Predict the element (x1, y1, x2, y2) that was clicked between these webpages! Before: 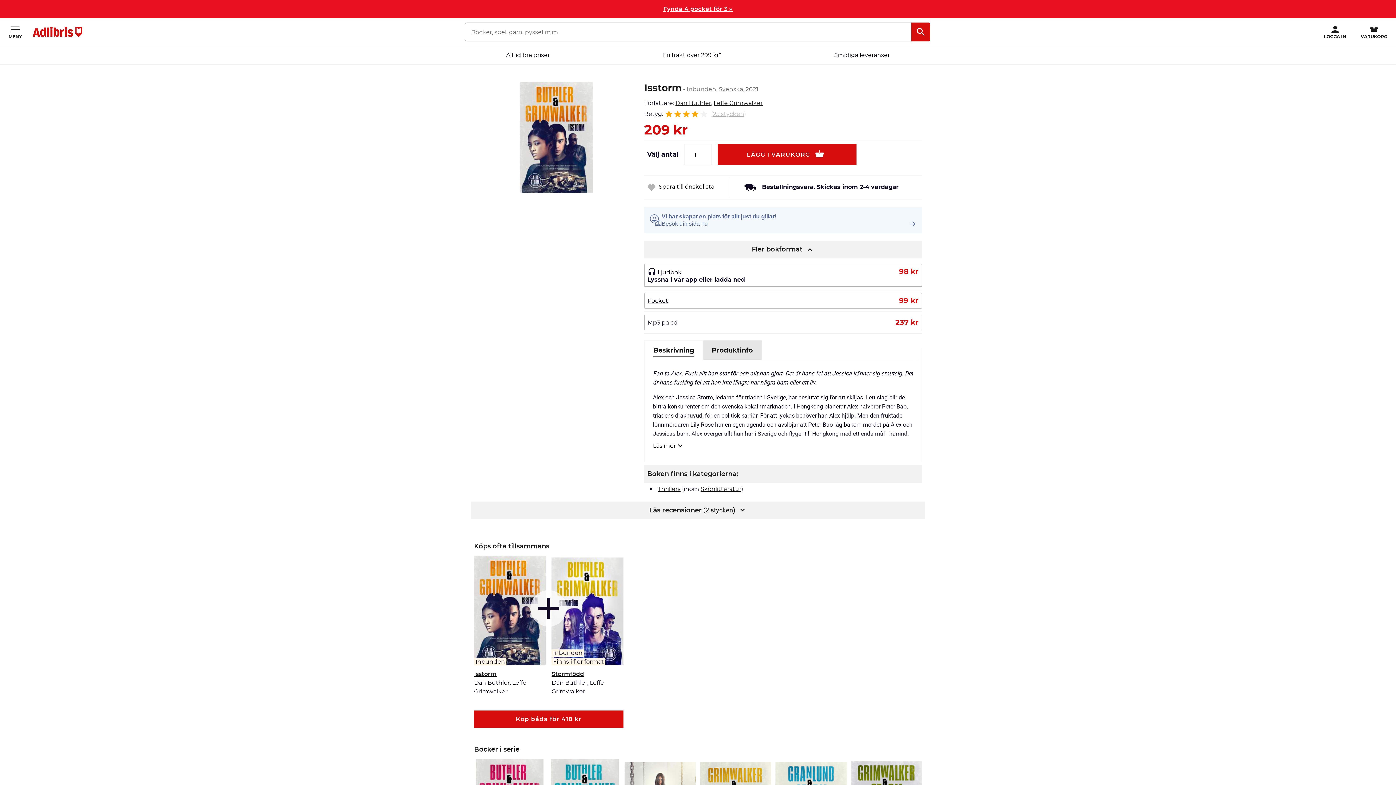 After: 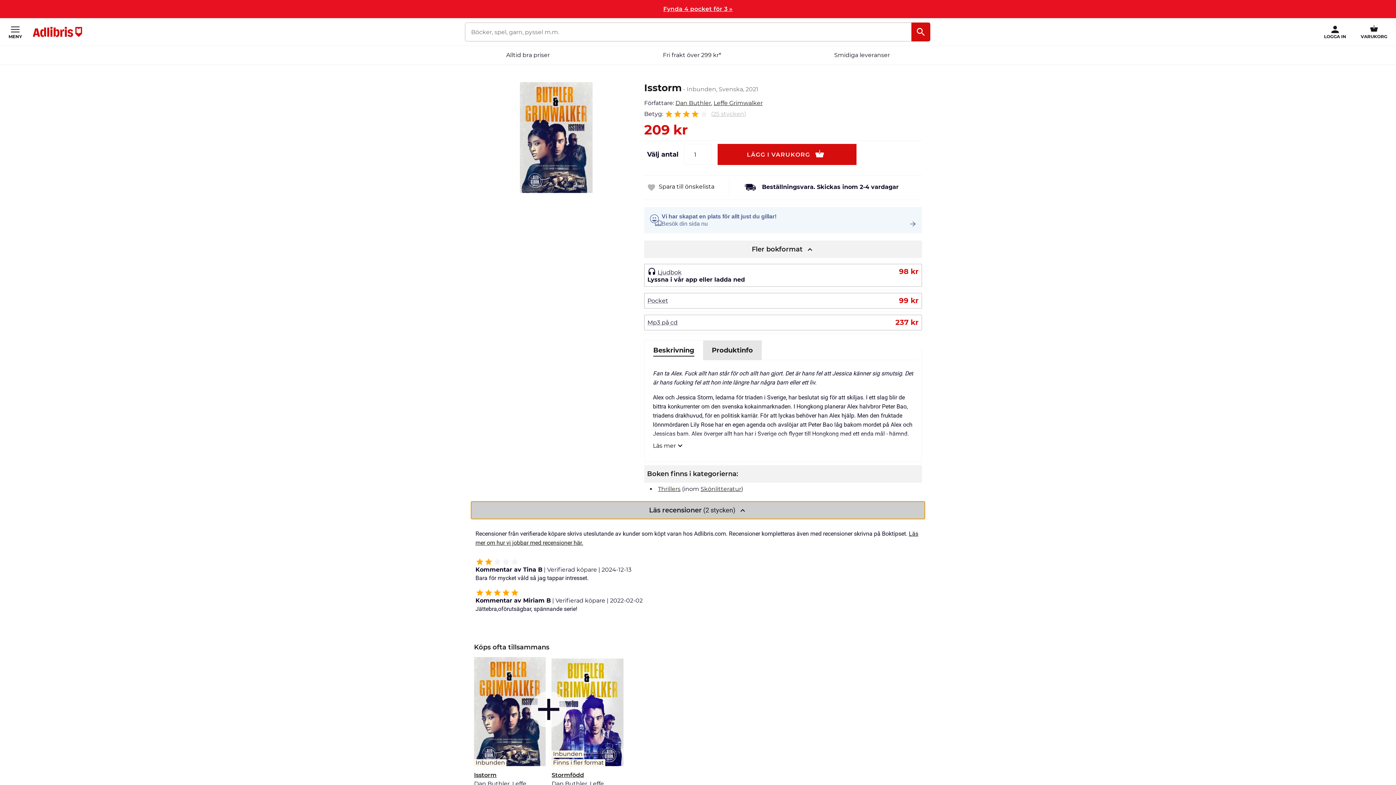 Action: label: Läs recensioner(2 stycken) bbox: (471, 501, 925, 519)